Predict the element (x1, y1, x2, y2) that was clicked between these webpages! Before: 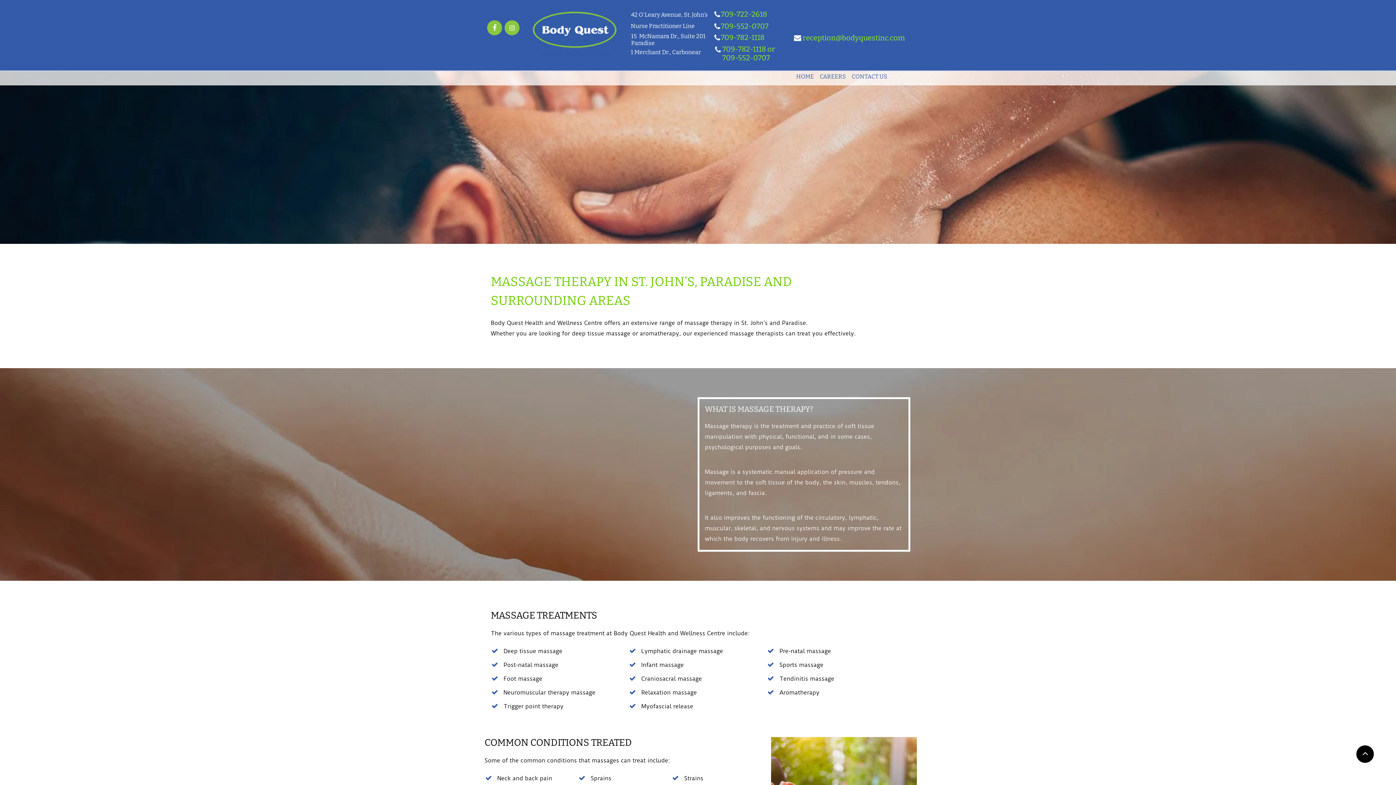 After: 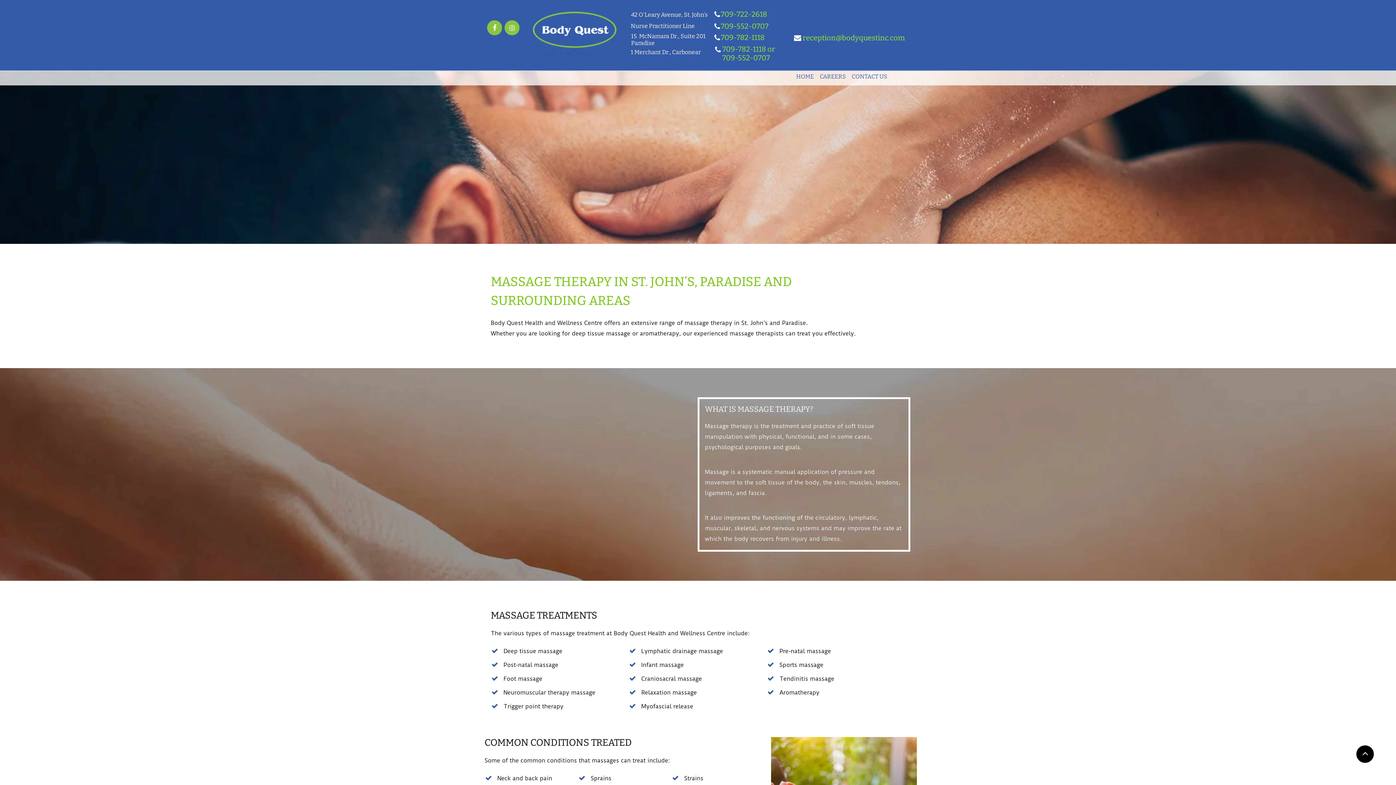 Action: label: reception@bodyquestinc.com bbox: (802, 37, 905, 41)